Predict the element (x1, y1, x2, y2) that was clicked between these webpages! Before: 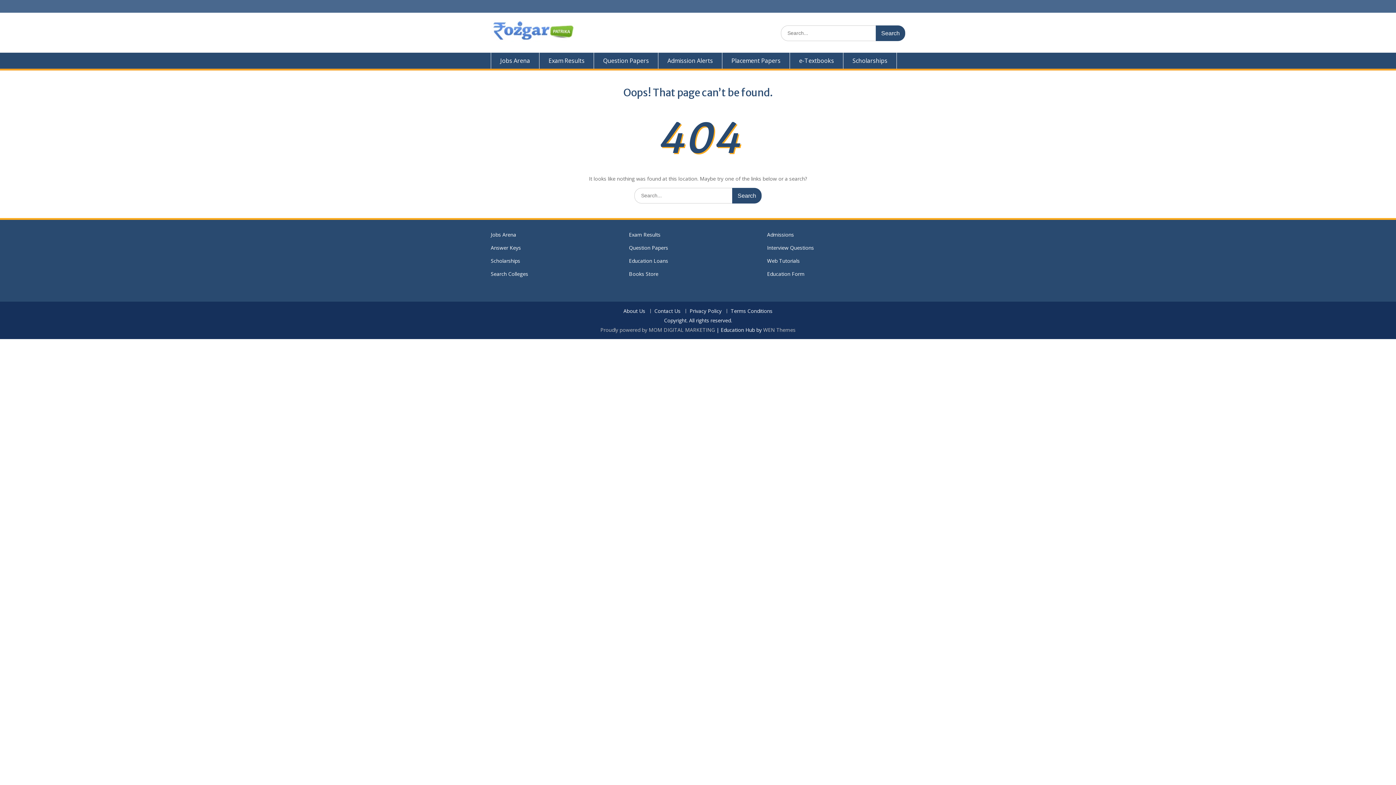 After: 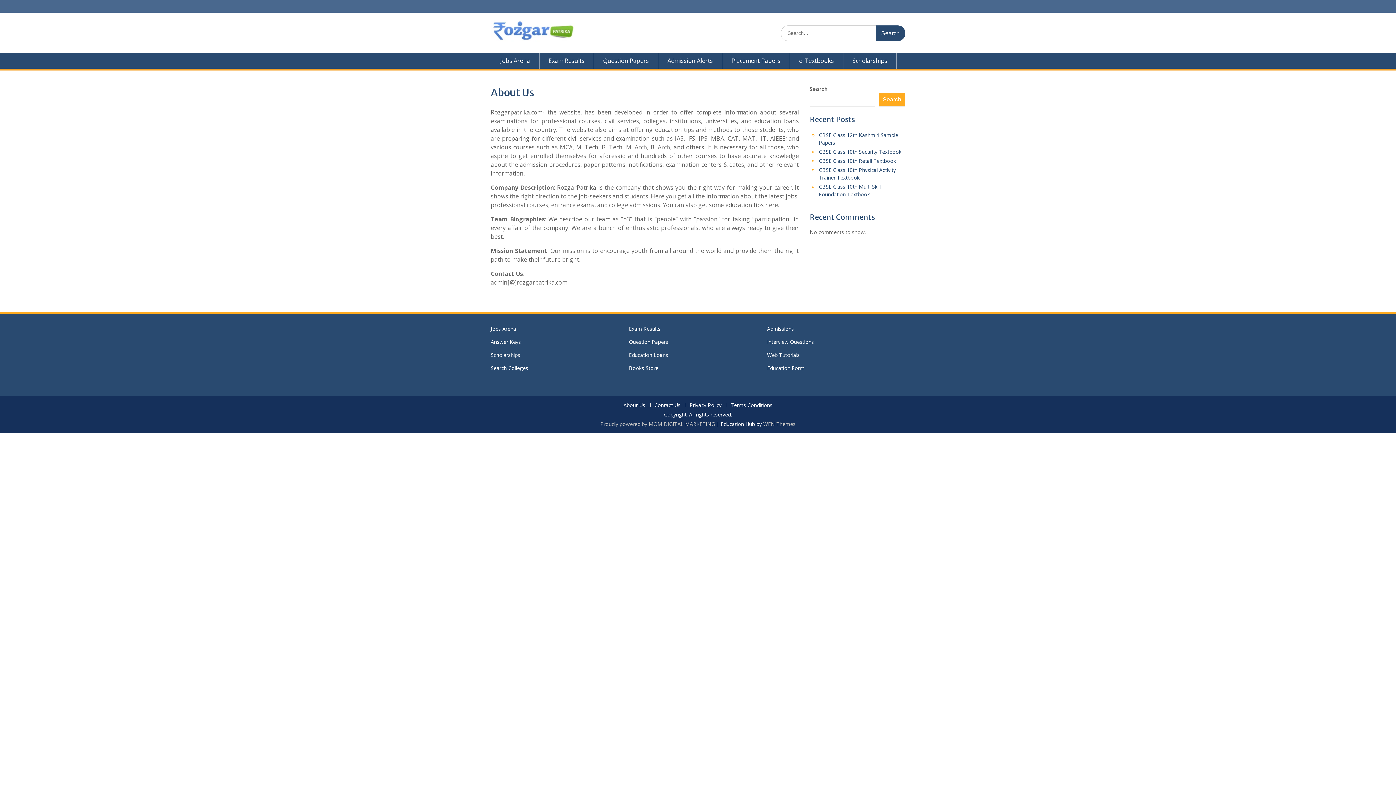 Action: bbox: (620, 309, 649, 313) label: About Us